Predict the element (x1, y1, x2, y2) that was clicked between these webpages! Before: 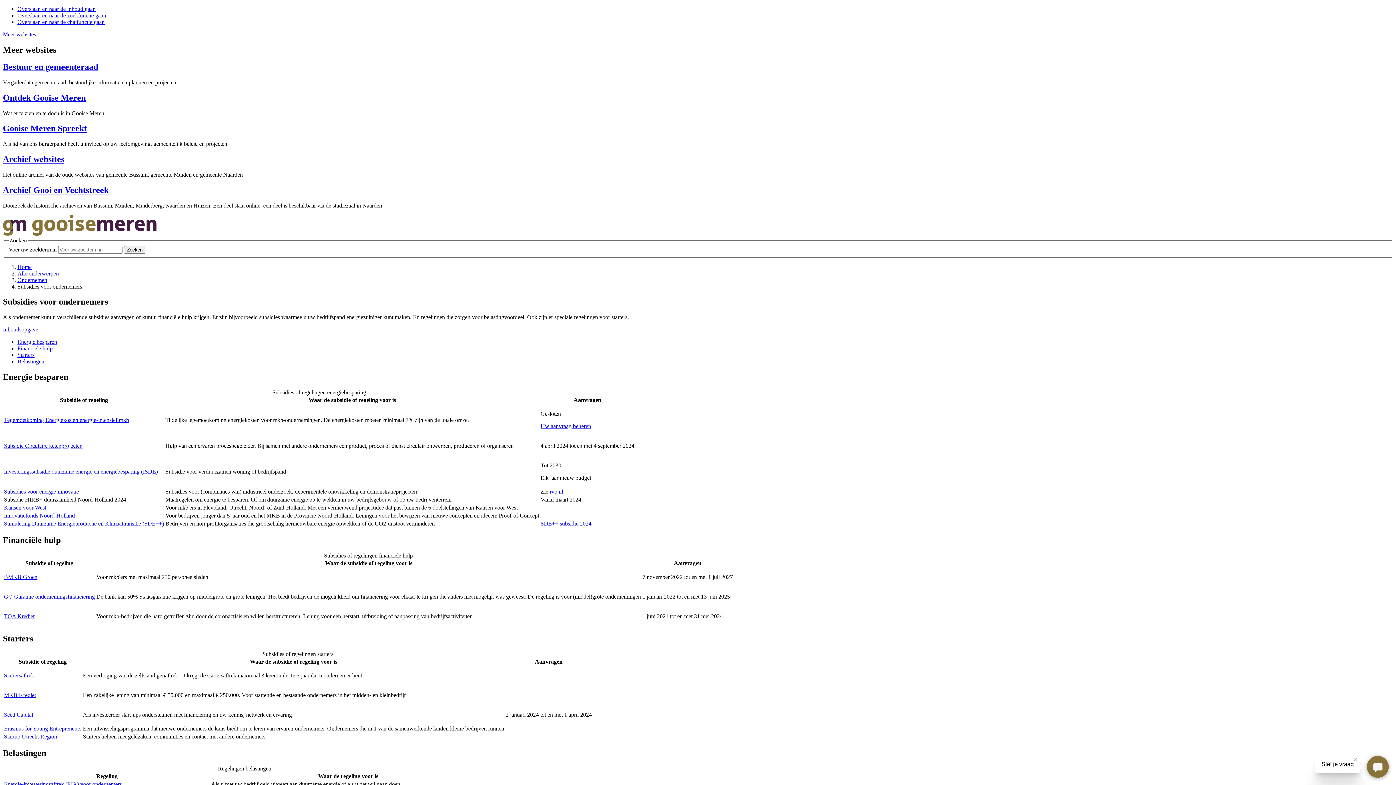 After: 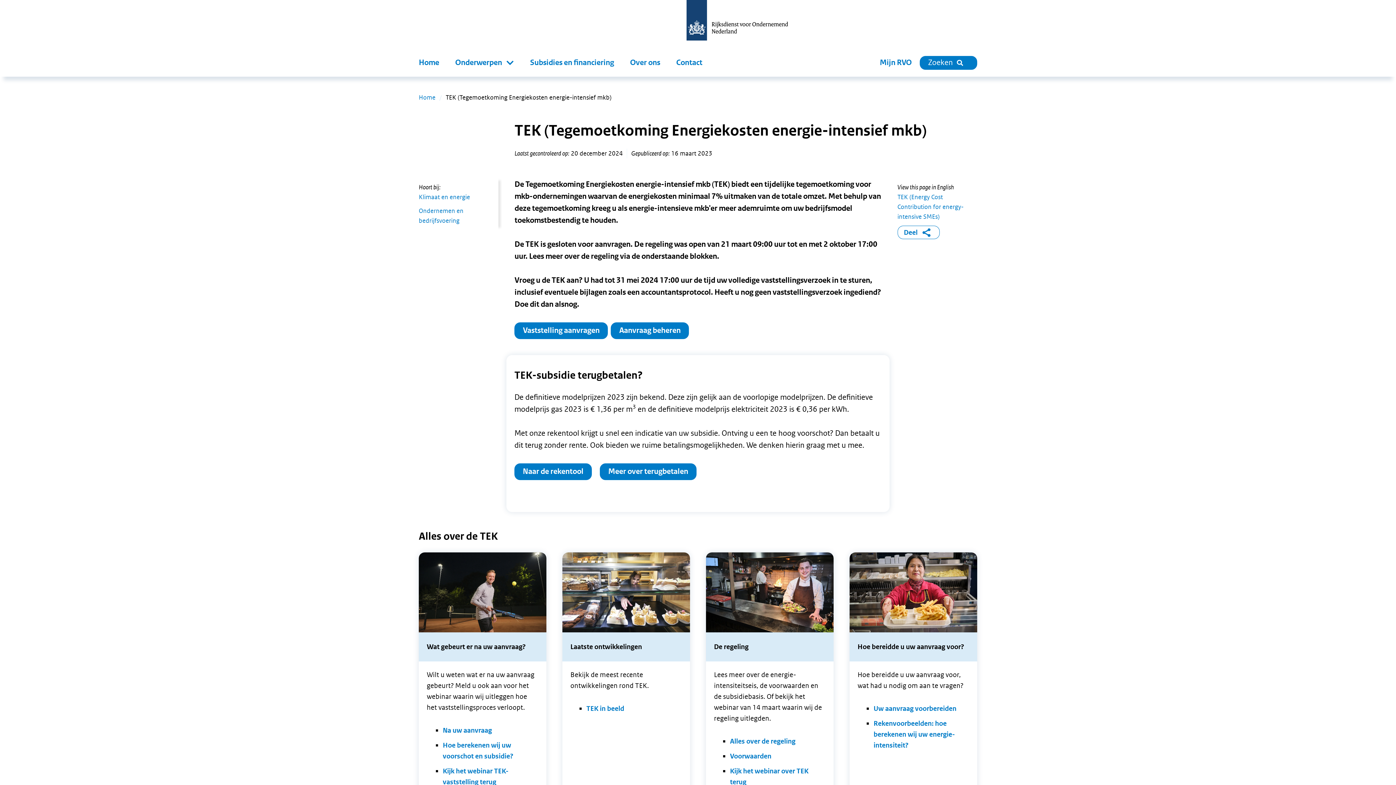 Action: label: Uw aanvraag beheren bbox: (540, 423, 591, 429)